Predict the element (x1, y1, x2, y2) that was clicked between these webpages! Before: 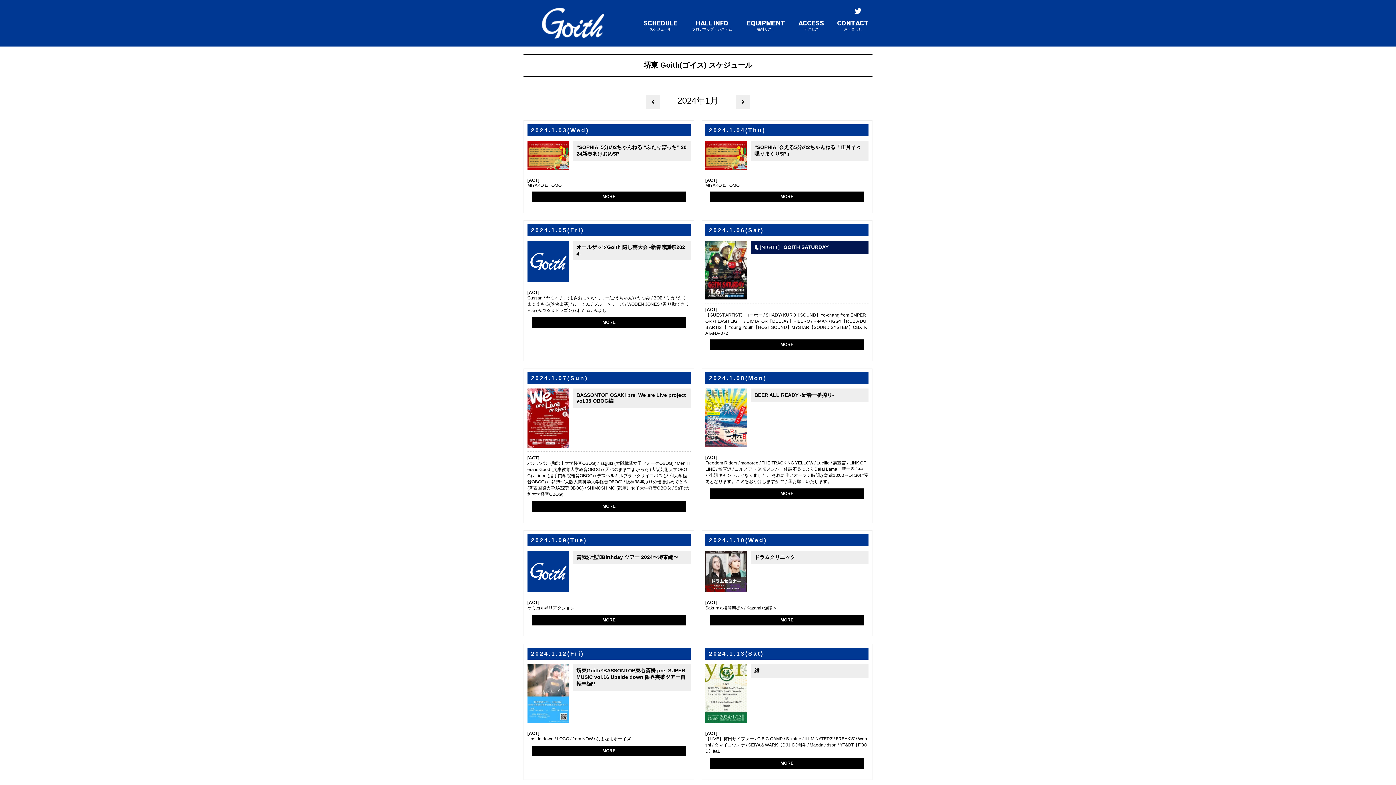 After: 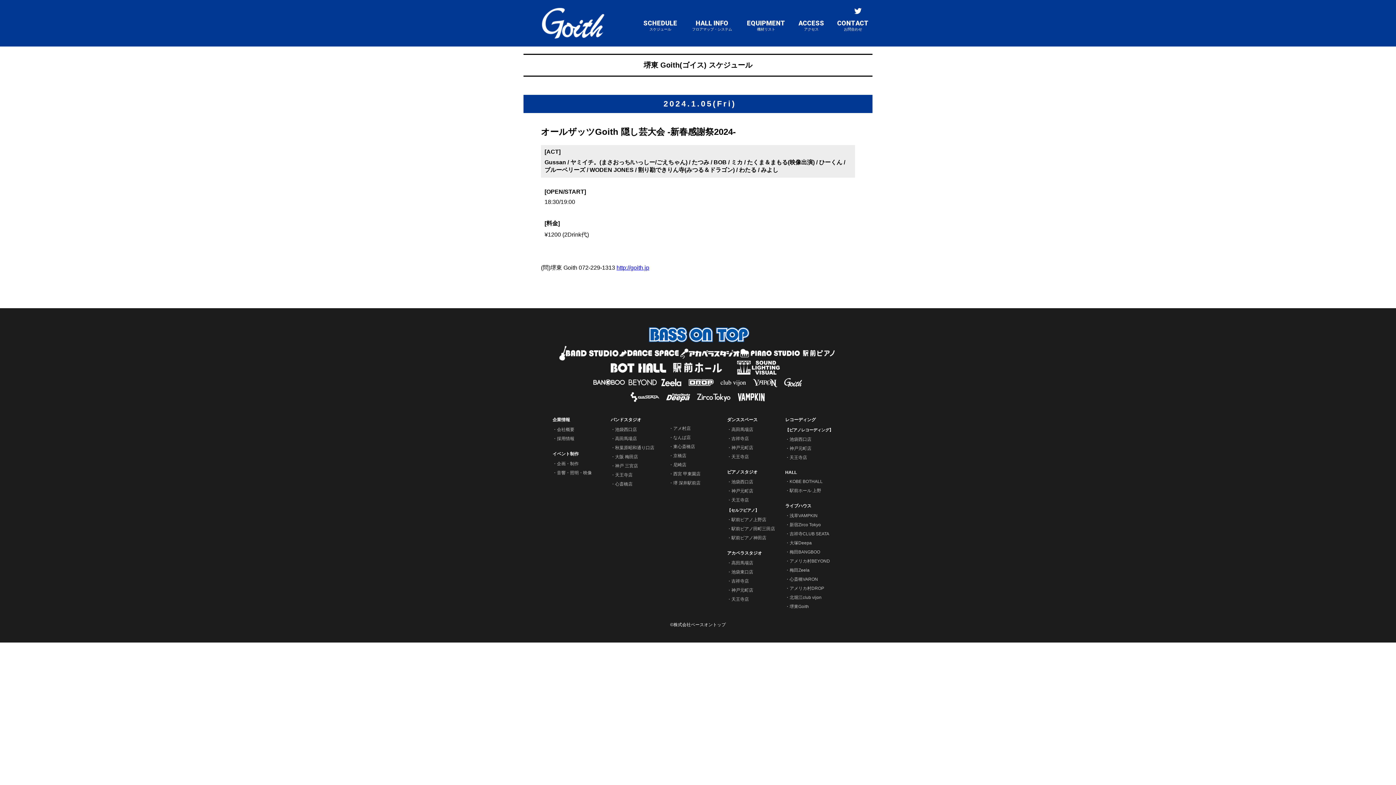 Action: label: MORE bbox: (532, 317, 685, 327)